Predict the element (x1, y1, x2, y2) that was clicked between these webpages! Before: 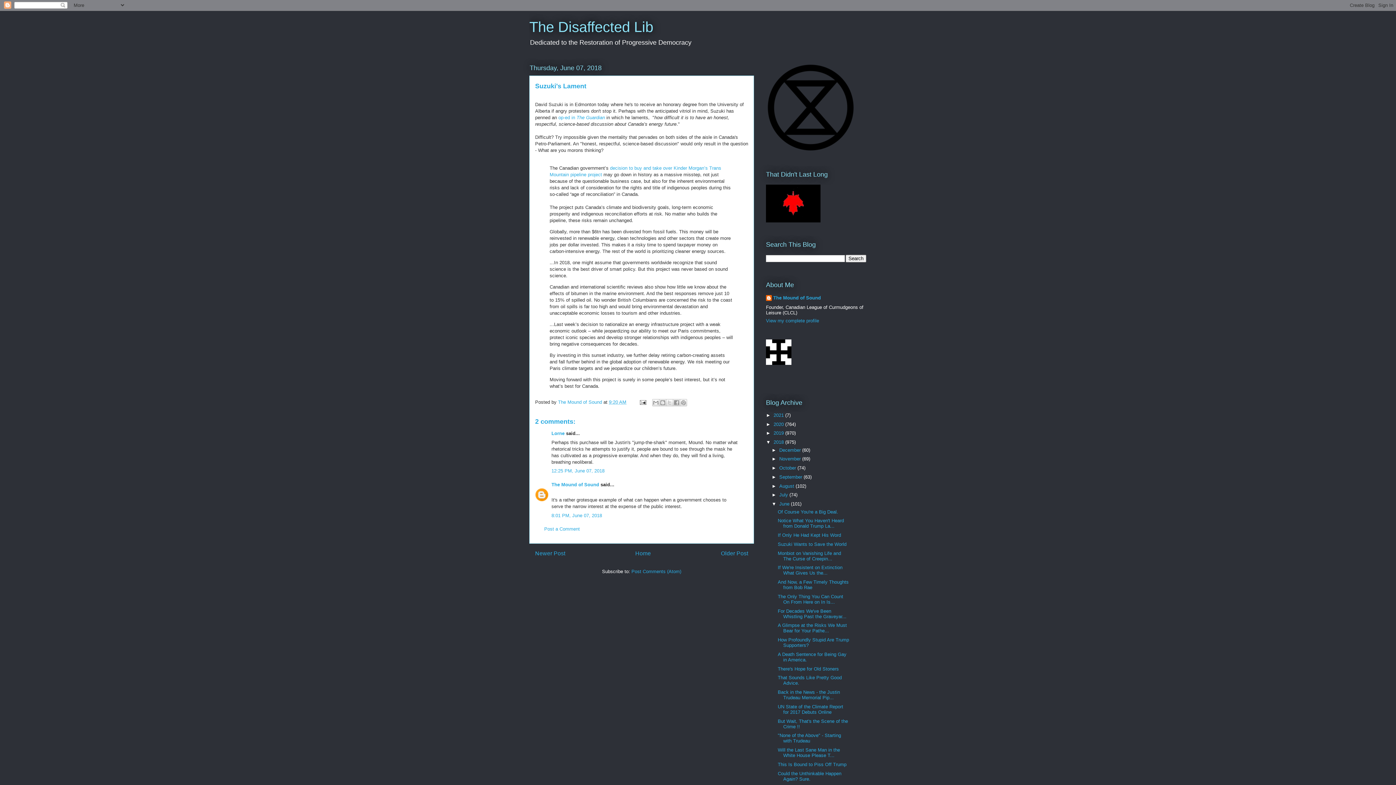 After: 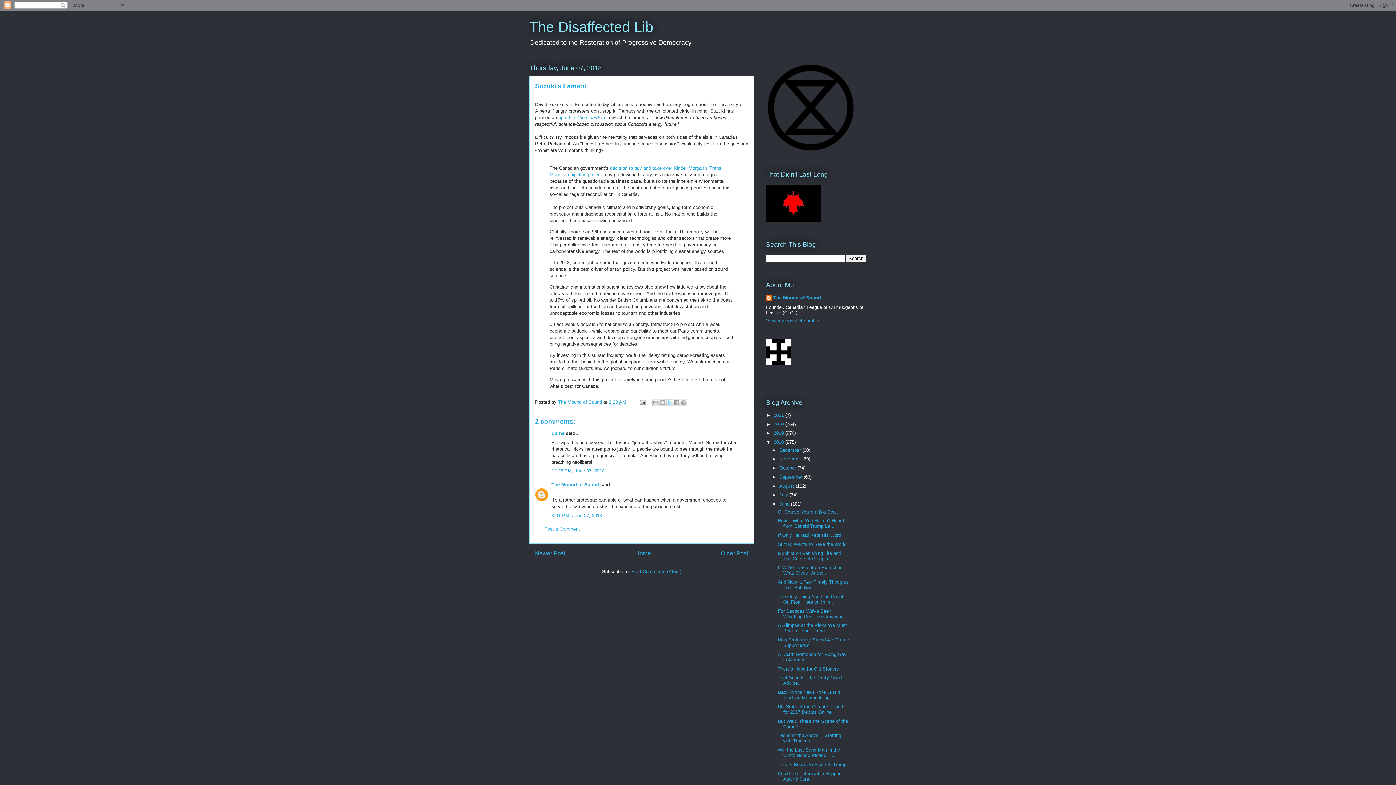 Action: bbox: (666, 399, 673, 406) label: Share to X